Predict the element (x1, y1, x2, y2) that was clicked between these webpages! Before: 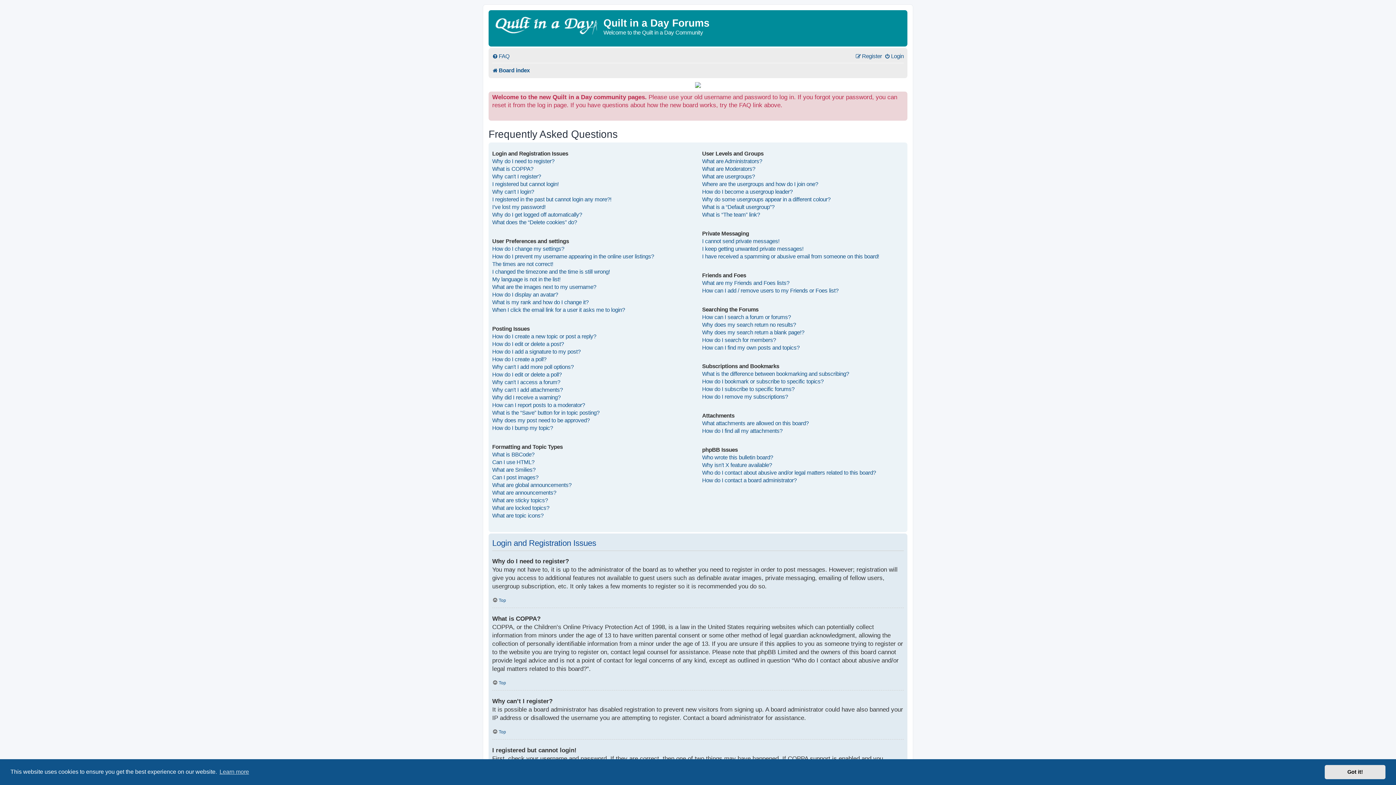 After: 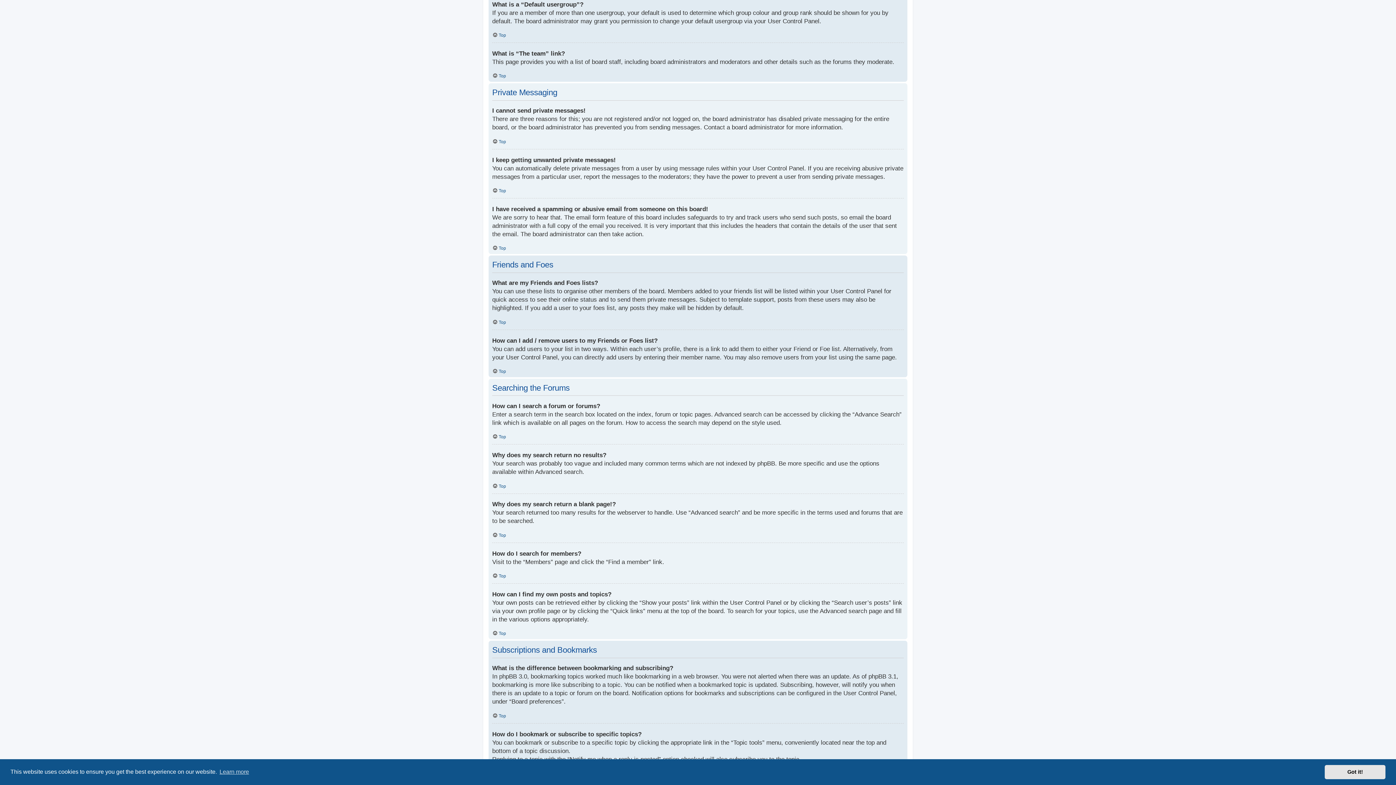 Action: bbox: (702, 203, 774, 210) label: What is a “Default usergroup”?